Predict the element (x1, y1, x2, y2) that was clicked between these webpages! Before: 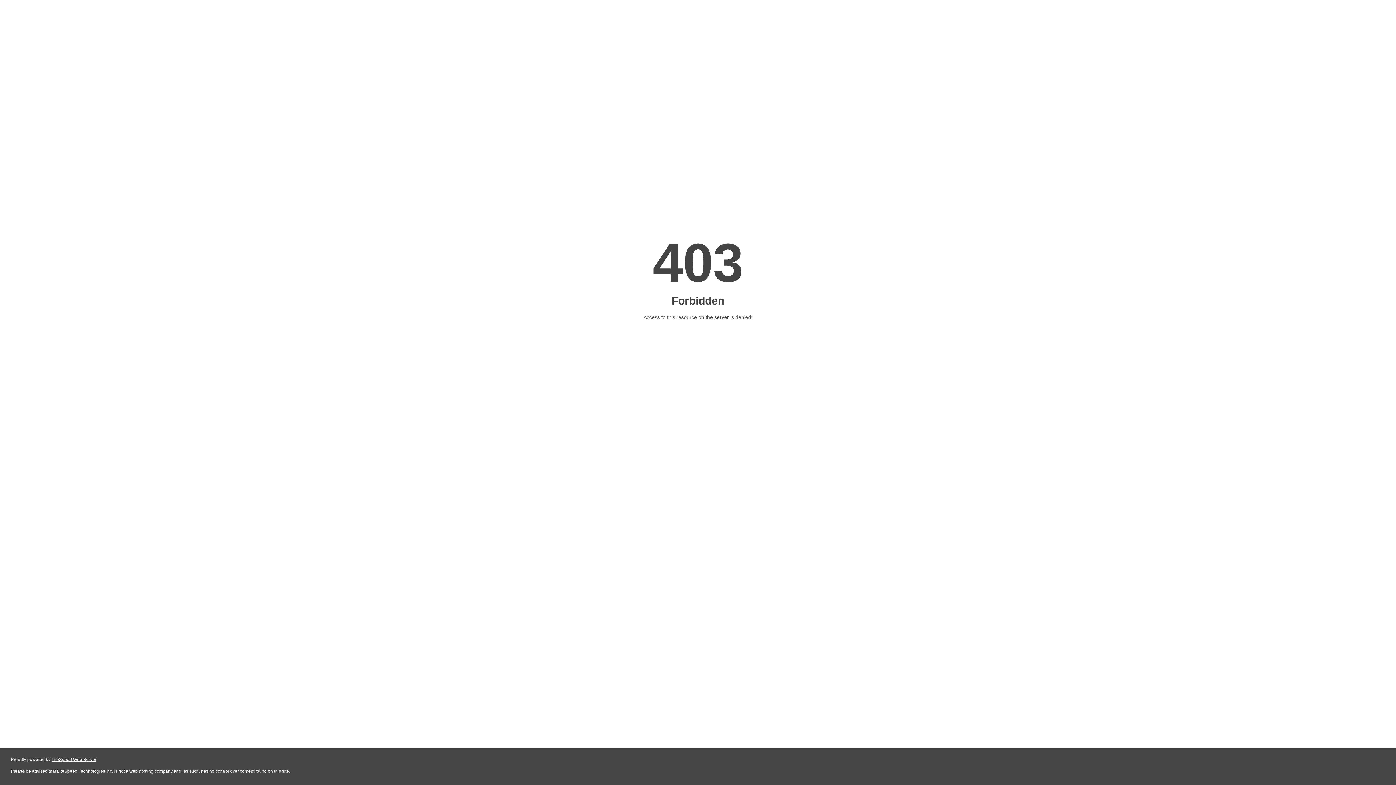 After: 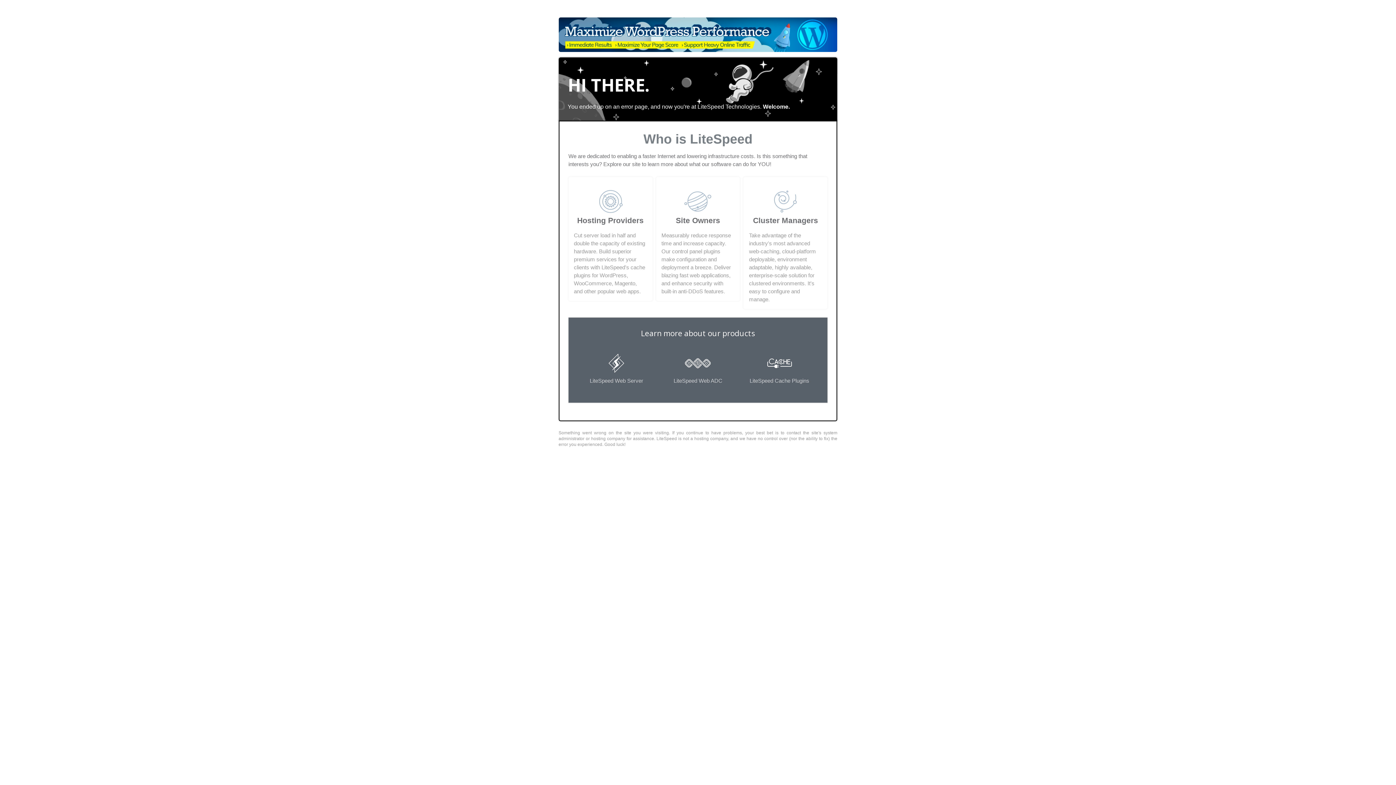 Action: bbox: (51, 757, 96, 762) label: LiteSpeed Web Server